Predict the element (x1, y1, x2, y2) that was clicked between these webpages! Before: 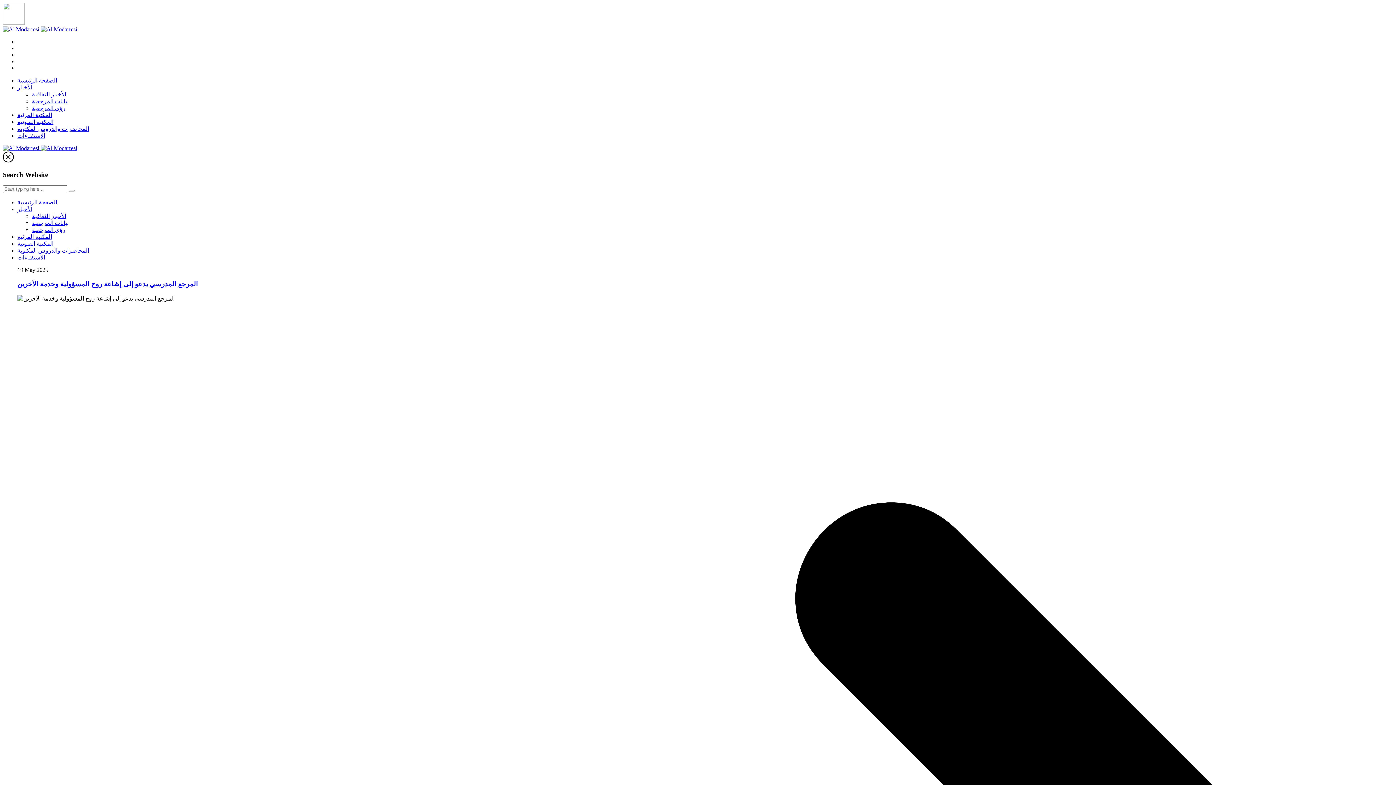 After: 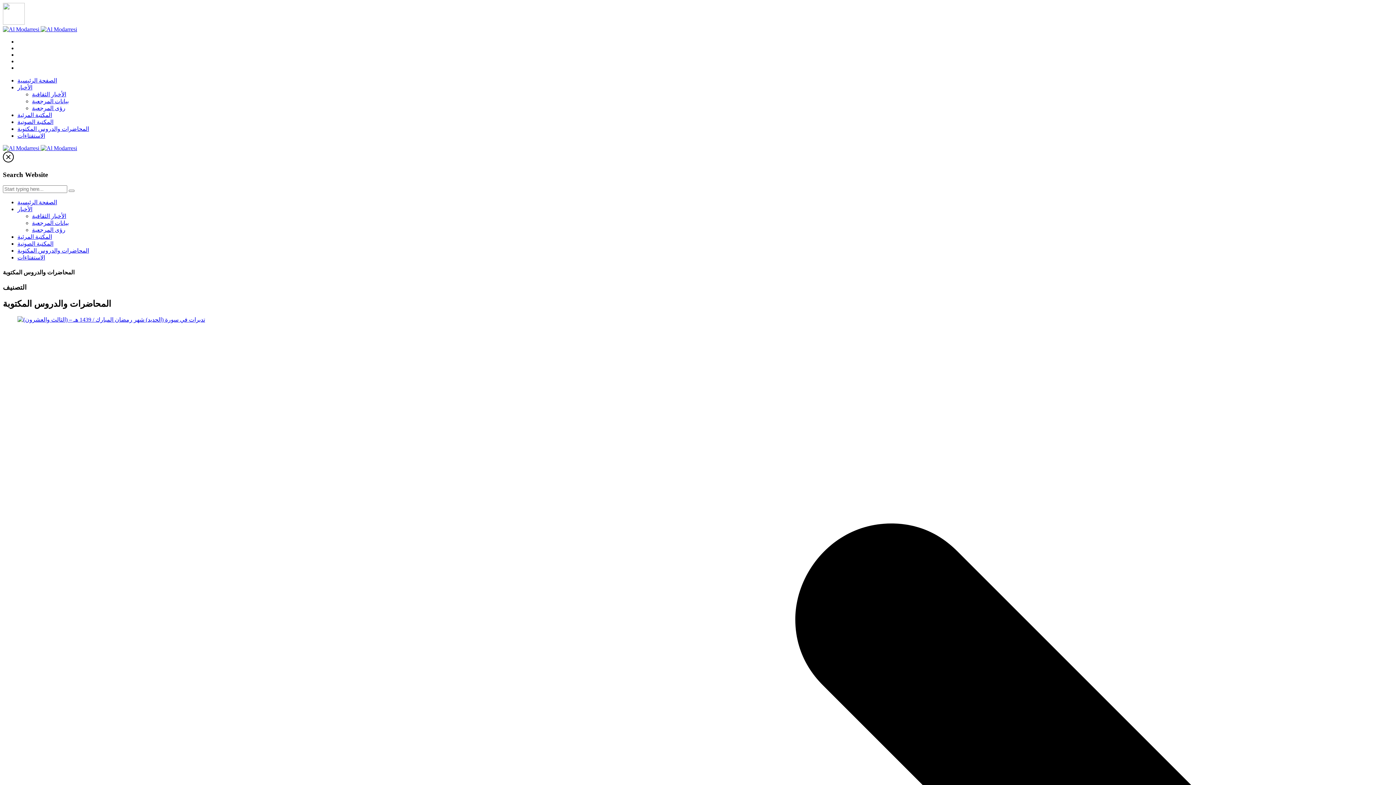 Action: label: المحاضرات والدروس المكتوبة bbox: (17, 125, 89, 132)